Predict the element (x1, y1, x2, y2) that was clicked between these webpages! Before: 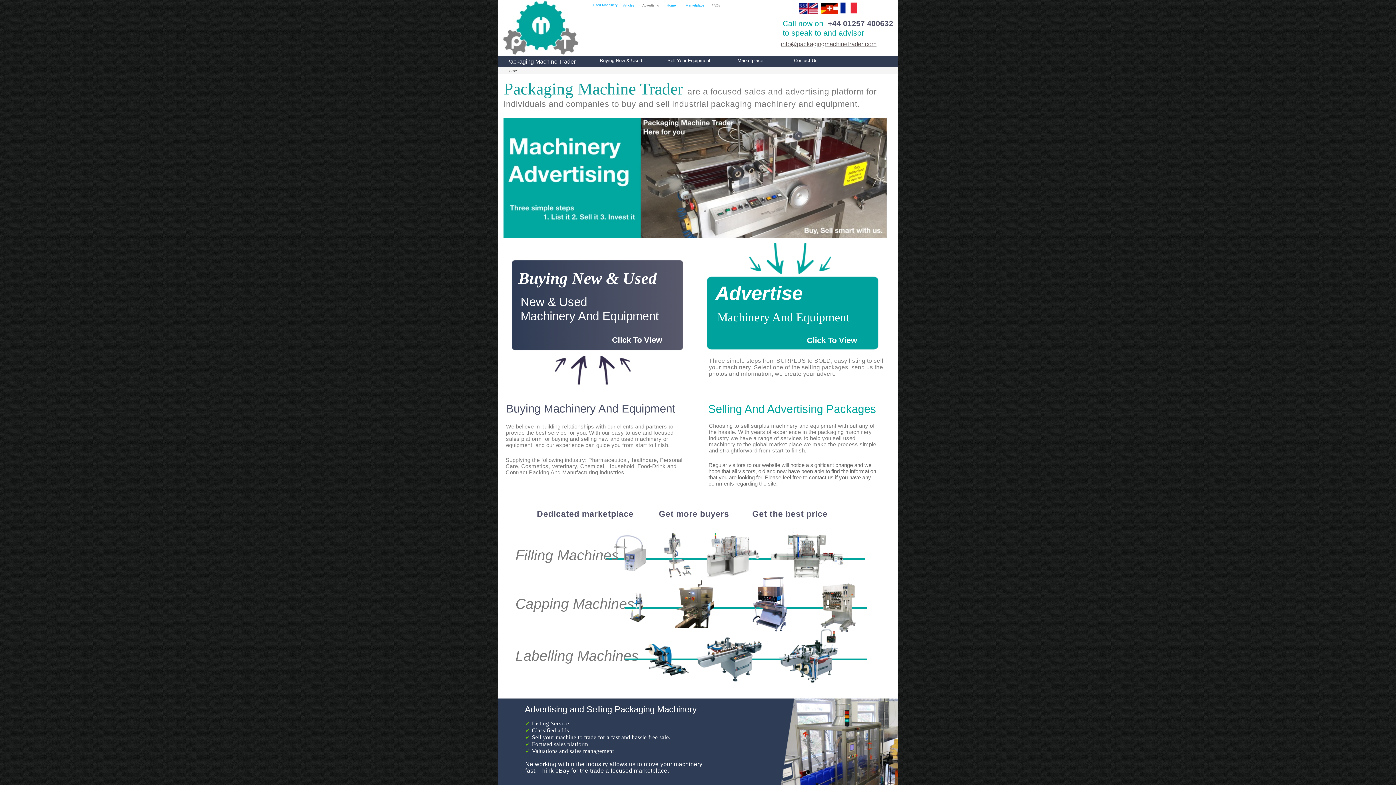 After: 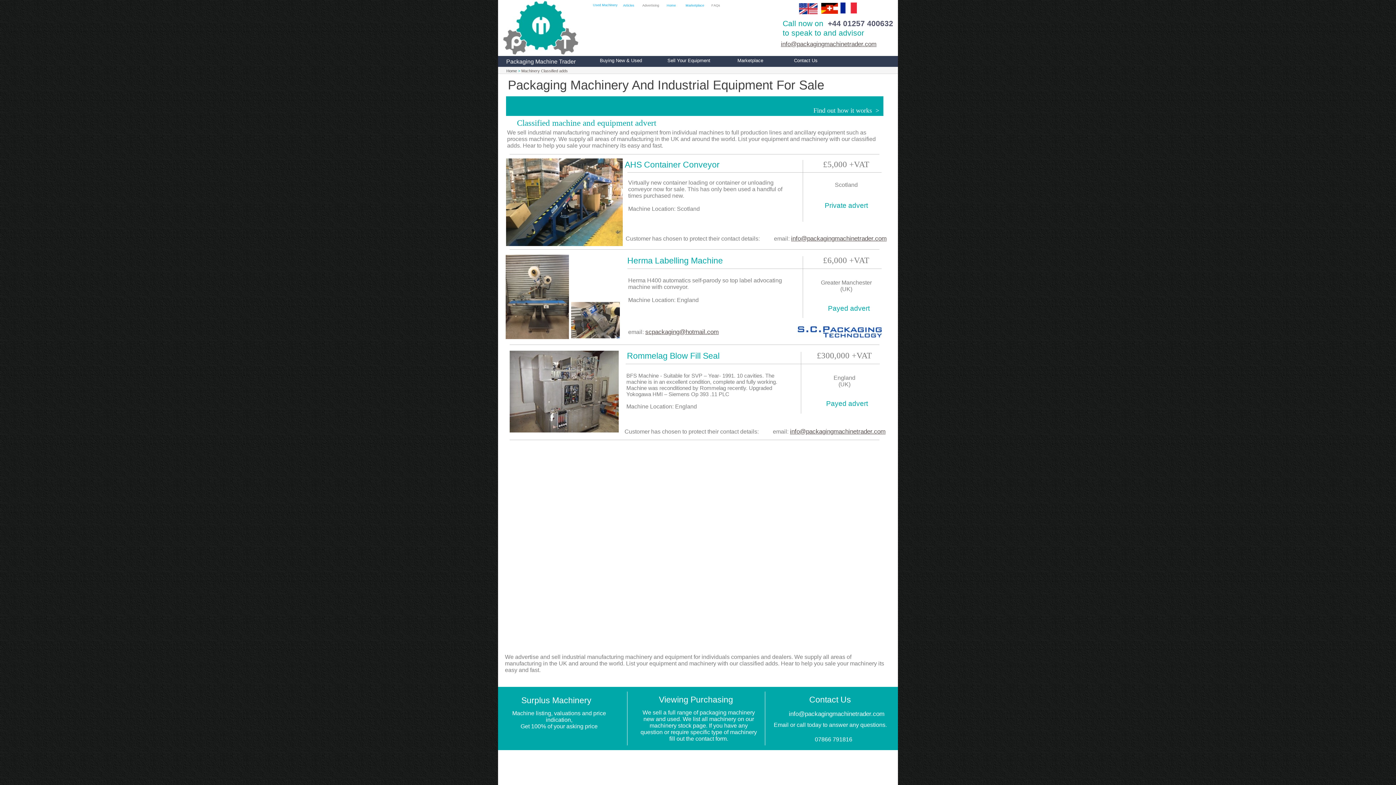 Action: label: Machinery And Equipment bbox: (520, 309, 658, 322)